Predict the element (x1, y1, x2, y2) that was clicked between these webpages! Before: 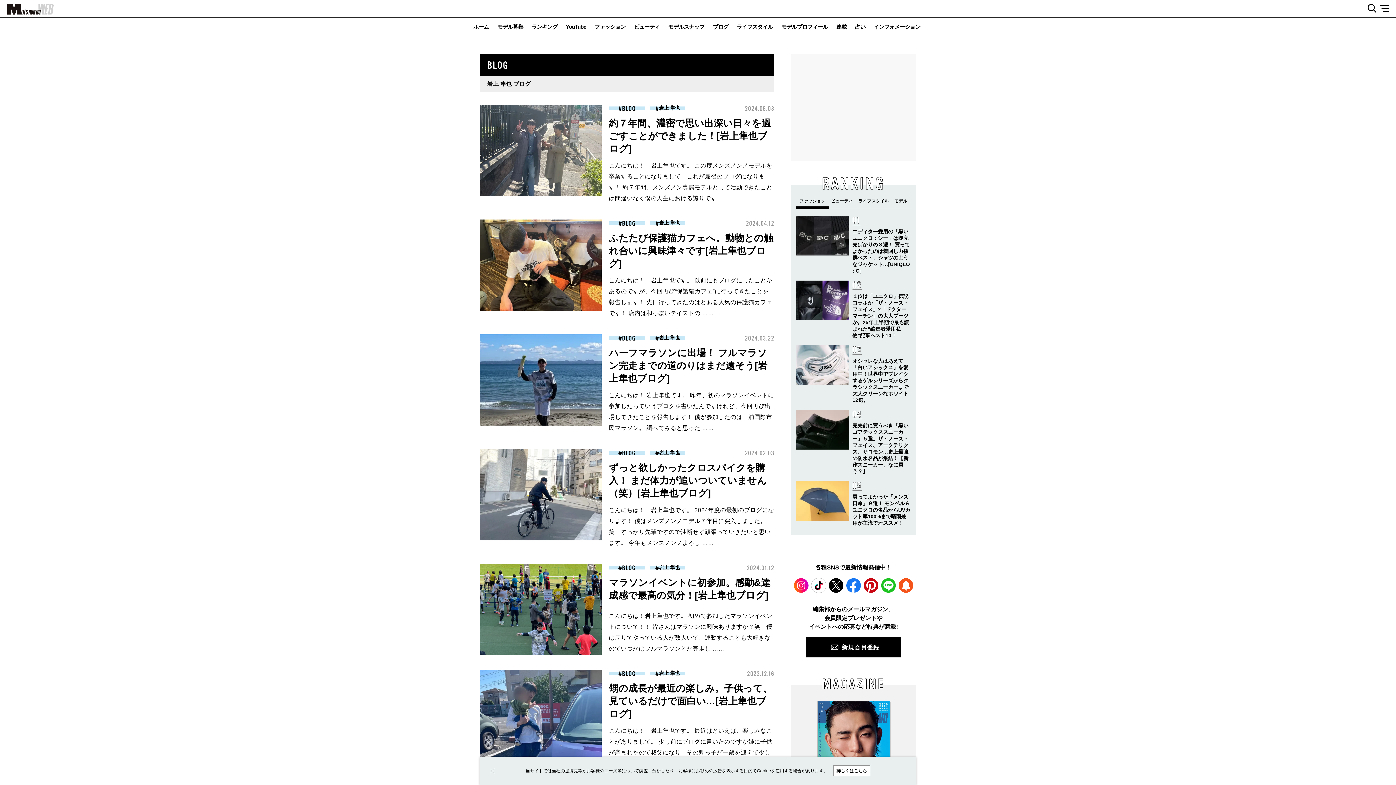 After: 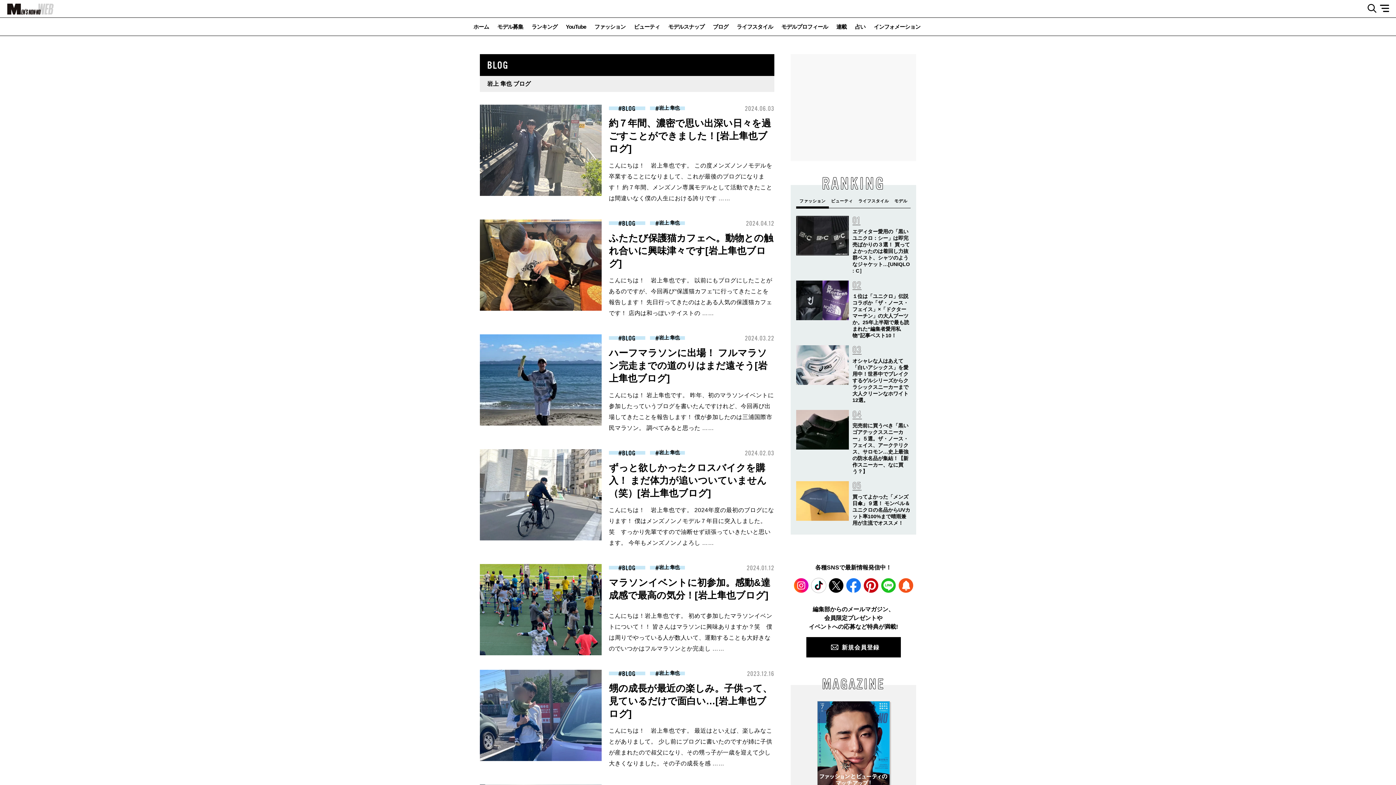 Action: bbox: (659, 450, 679, 455) label: 岩上 隼也